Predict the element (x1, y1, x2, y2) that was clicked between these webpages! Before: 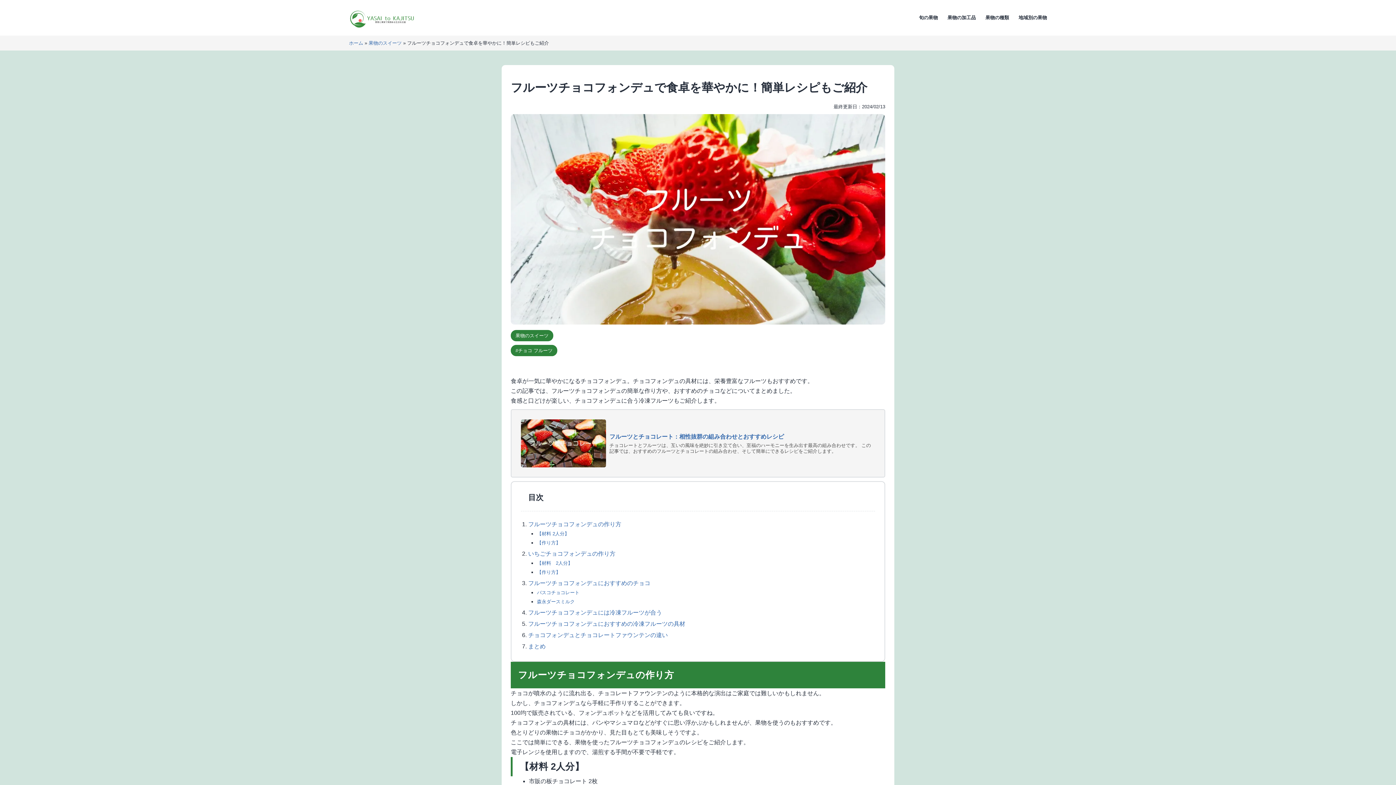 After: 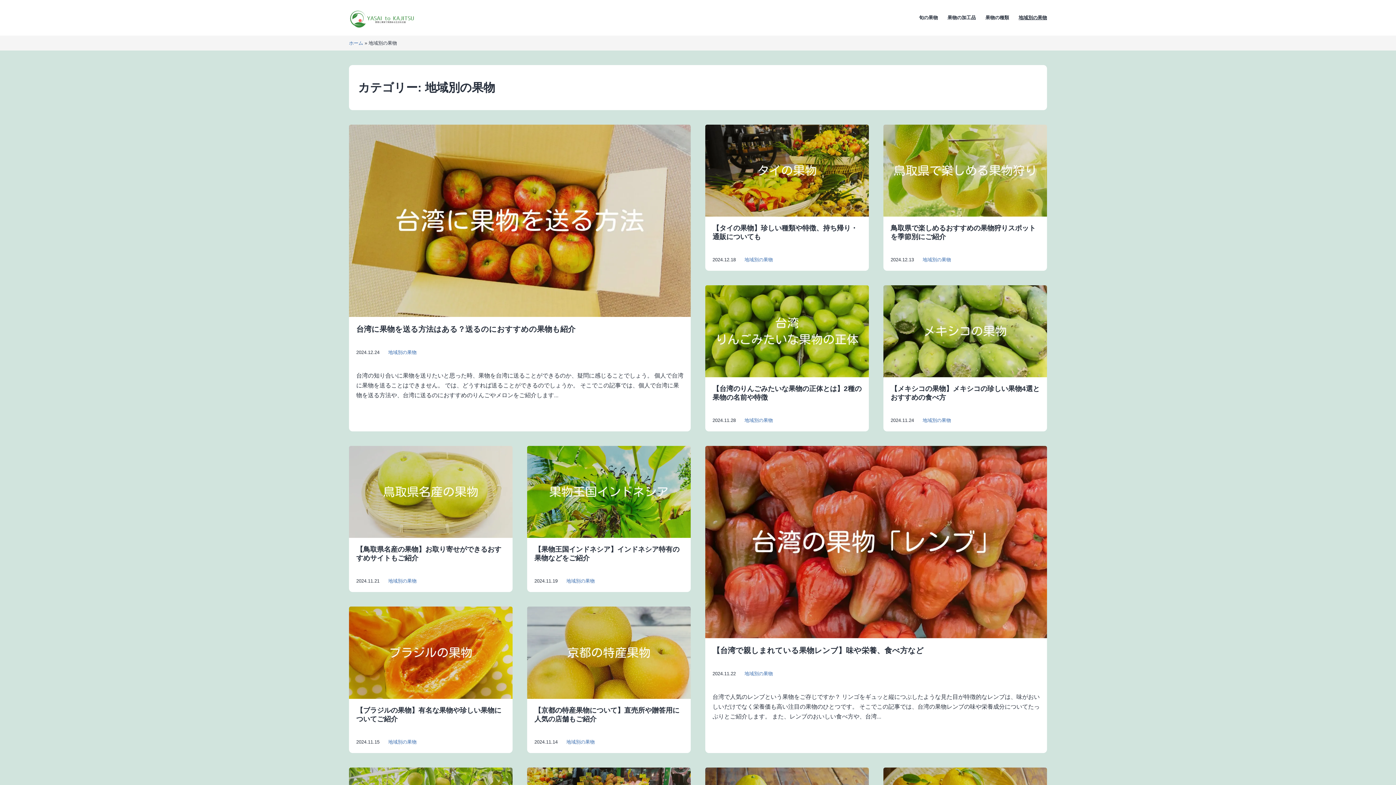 Action: bbox: (1014, 10, 1052, 25) label: 地域別の果物